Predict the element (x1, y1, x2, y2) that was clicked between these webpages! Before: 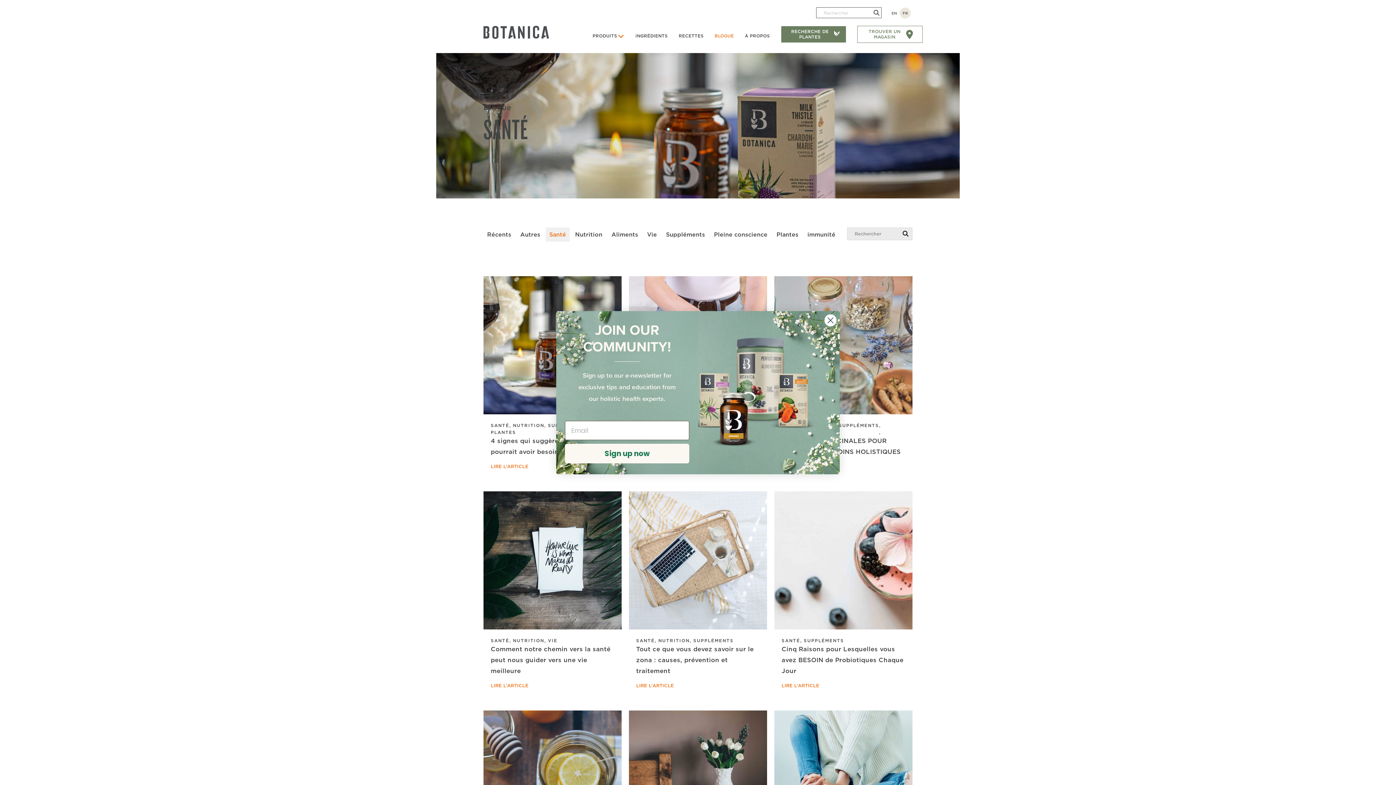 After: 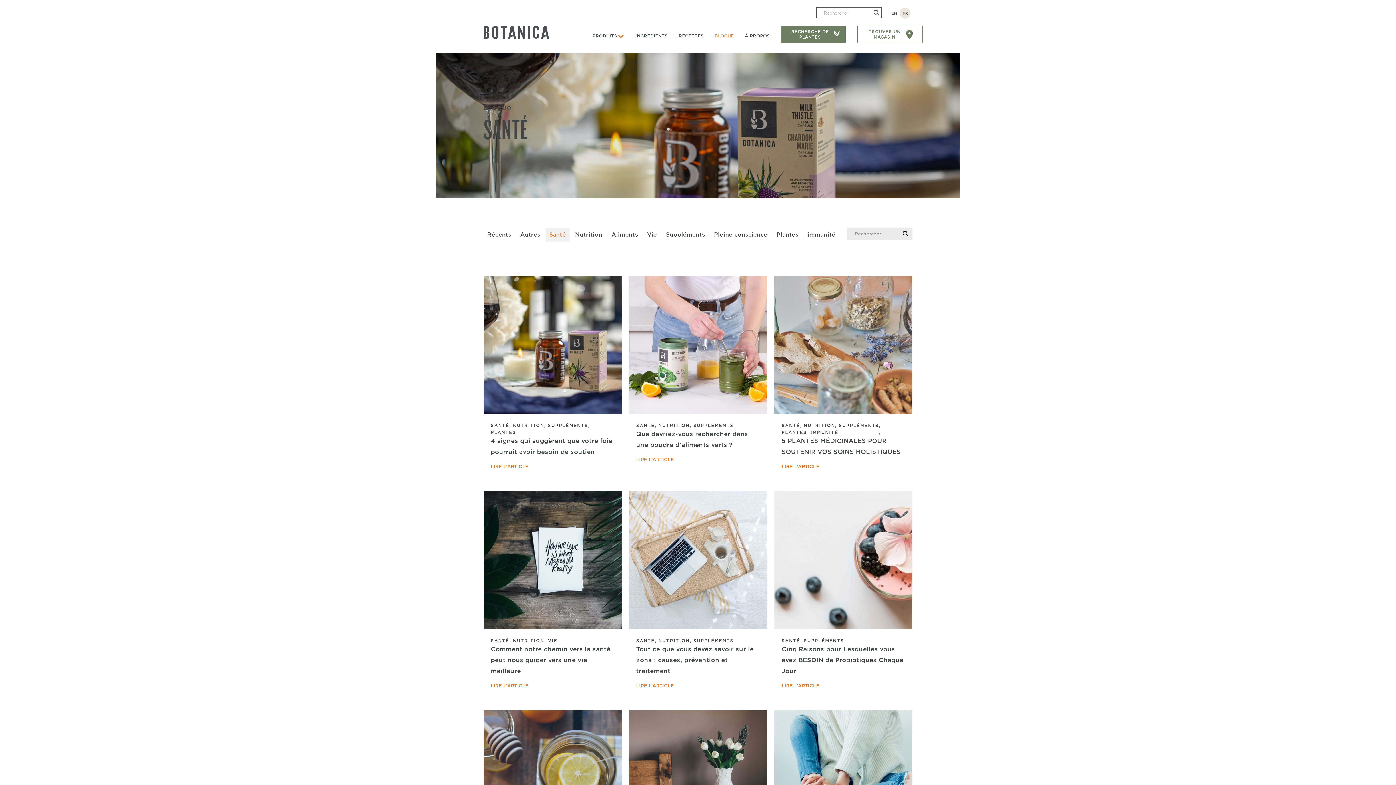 Action: bbox: (824, 314, 837, 326) label: Close dialog